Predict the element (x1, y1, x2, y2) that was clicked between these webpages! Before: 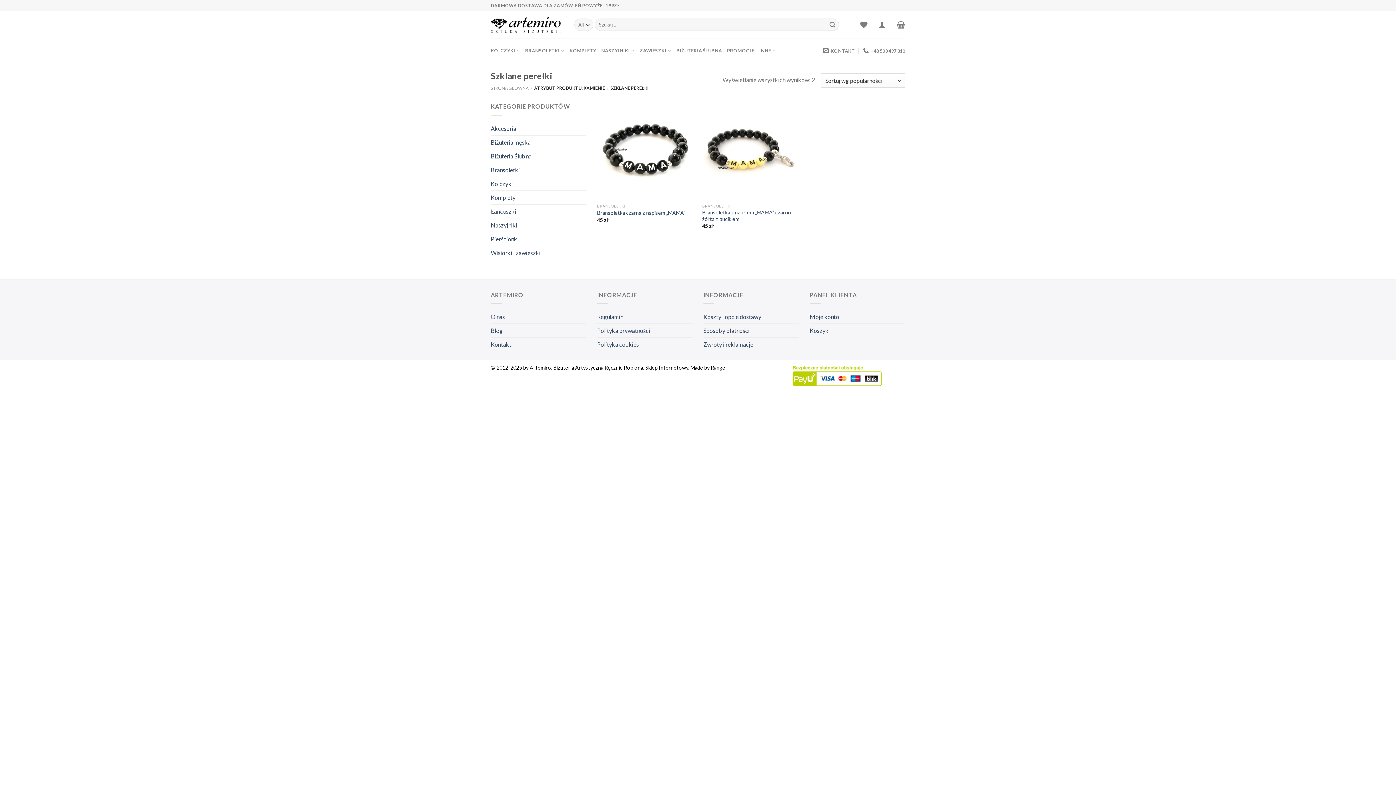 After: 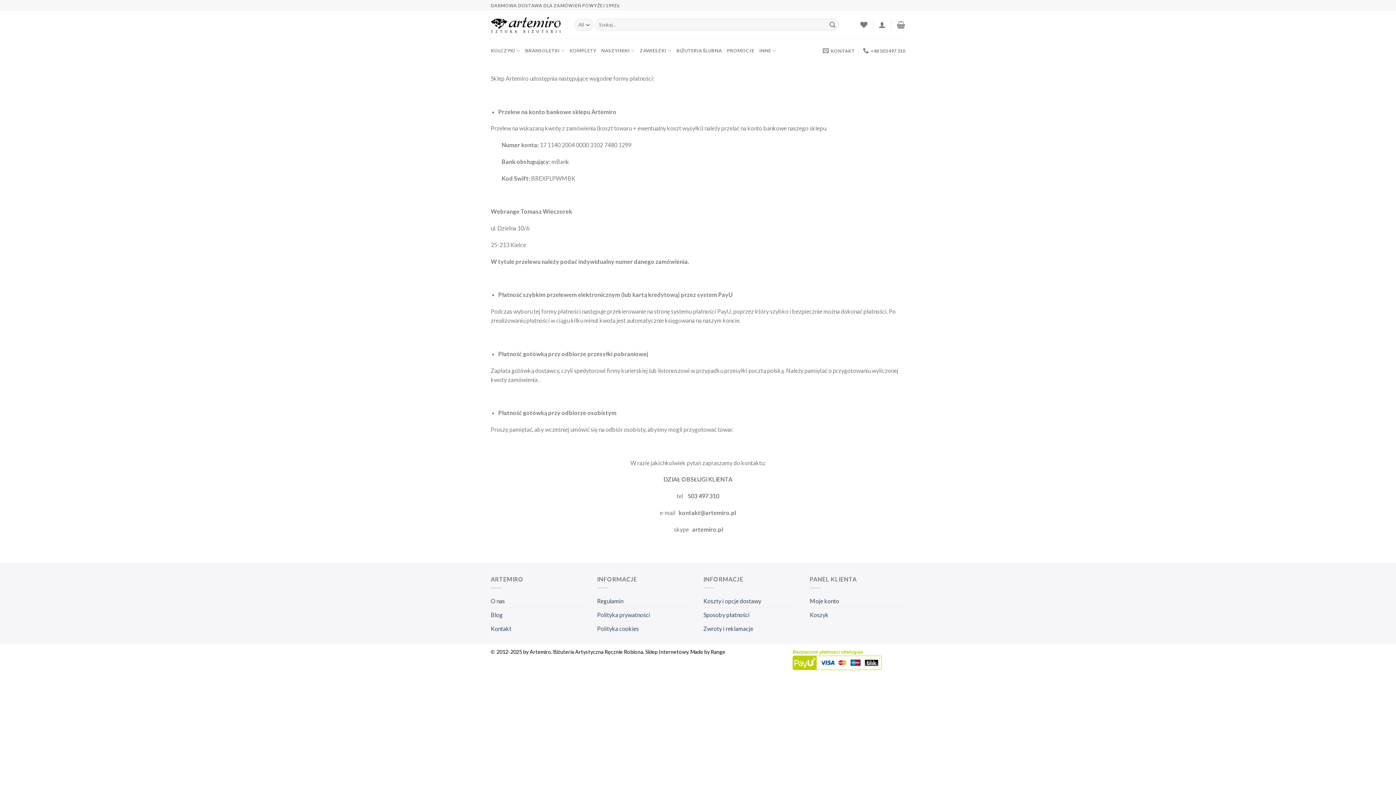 Action: bbox: (703, 324, 749, 337) label: Sposoby płatności